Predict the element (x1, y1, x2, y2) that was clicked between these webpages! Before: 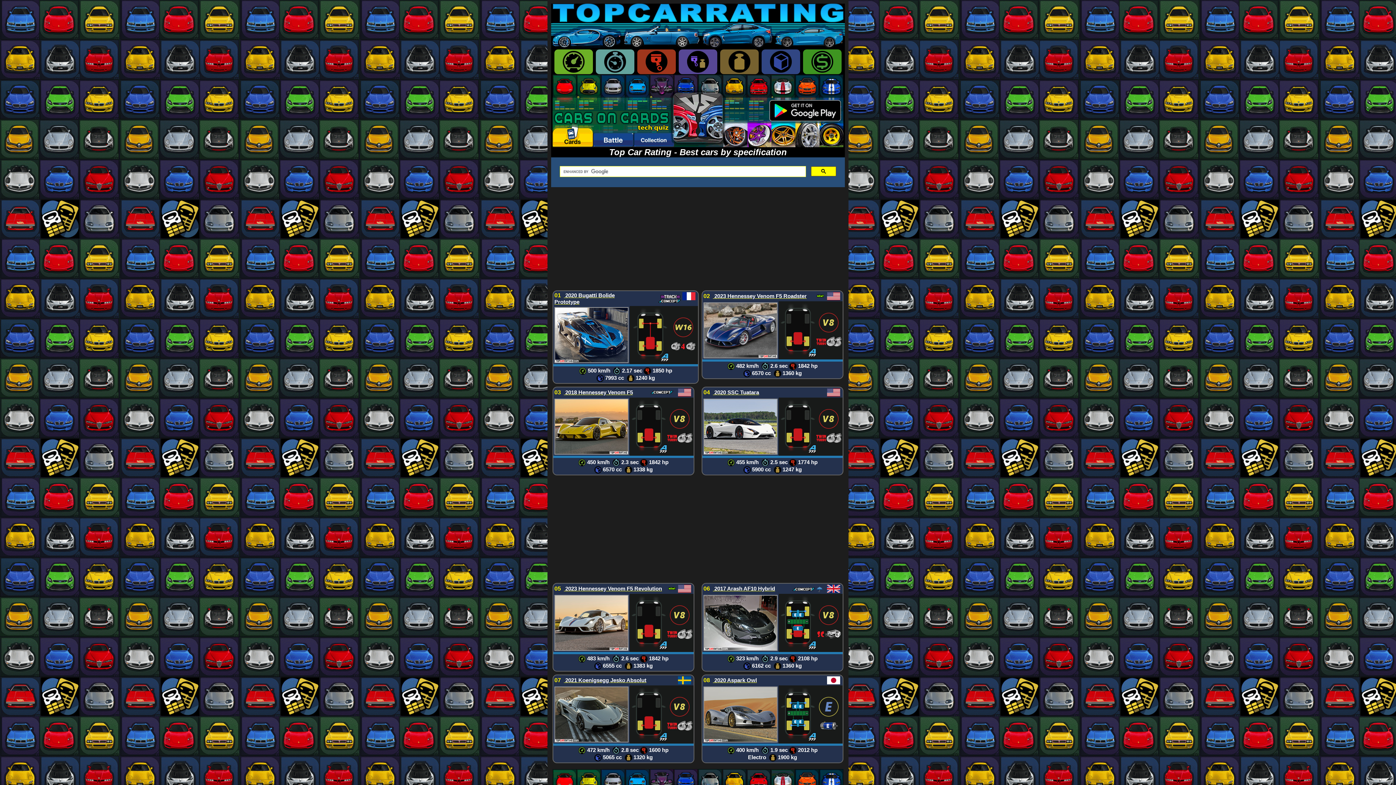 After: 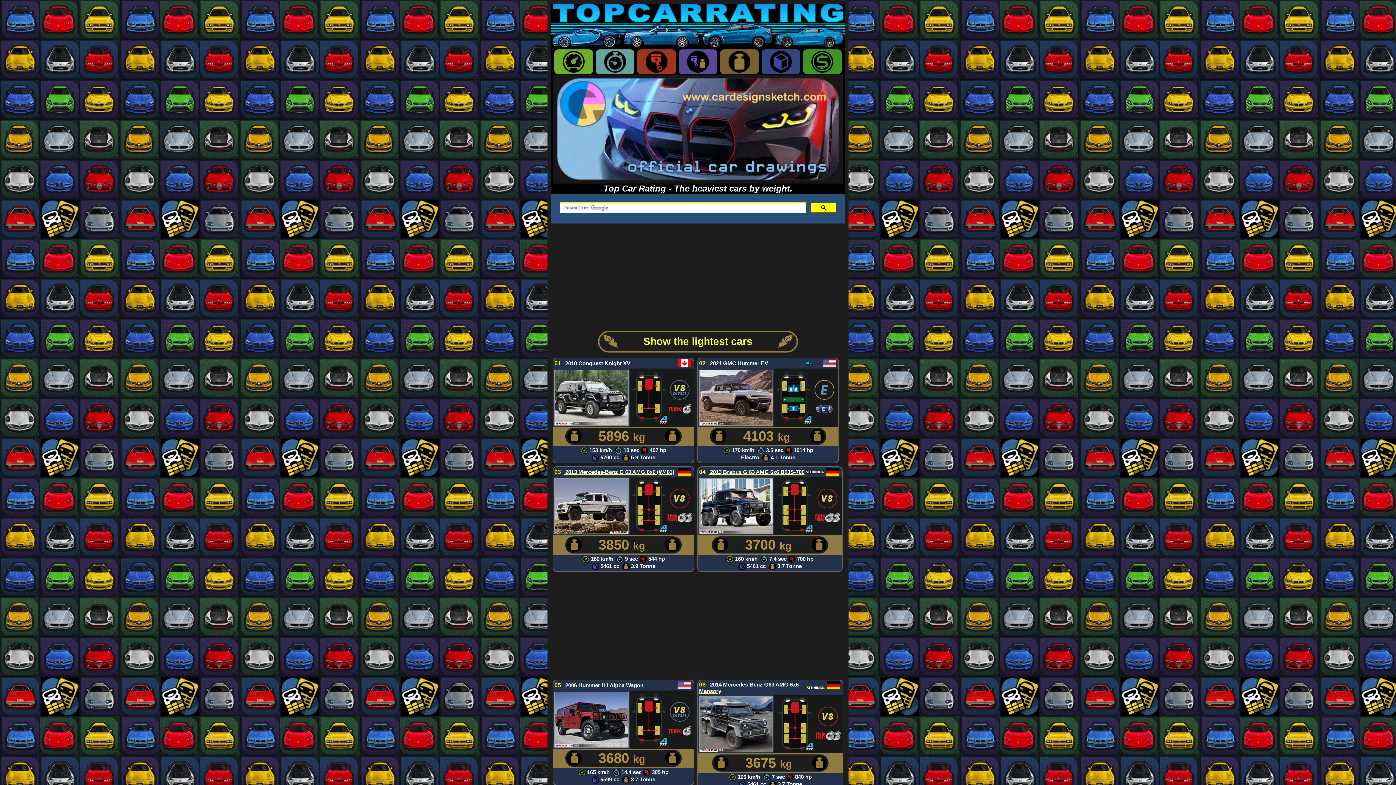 Action: bbox: (720, 49, 758, 74)